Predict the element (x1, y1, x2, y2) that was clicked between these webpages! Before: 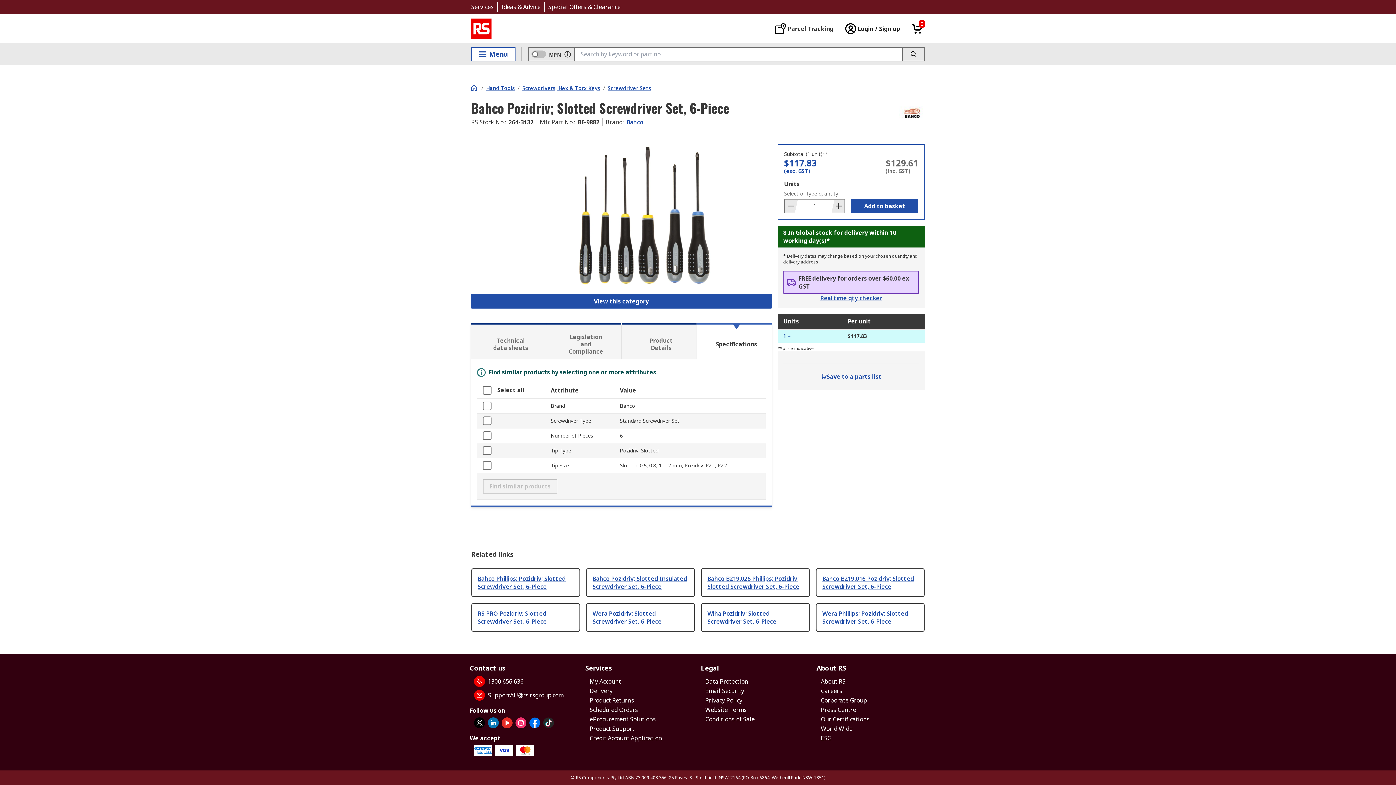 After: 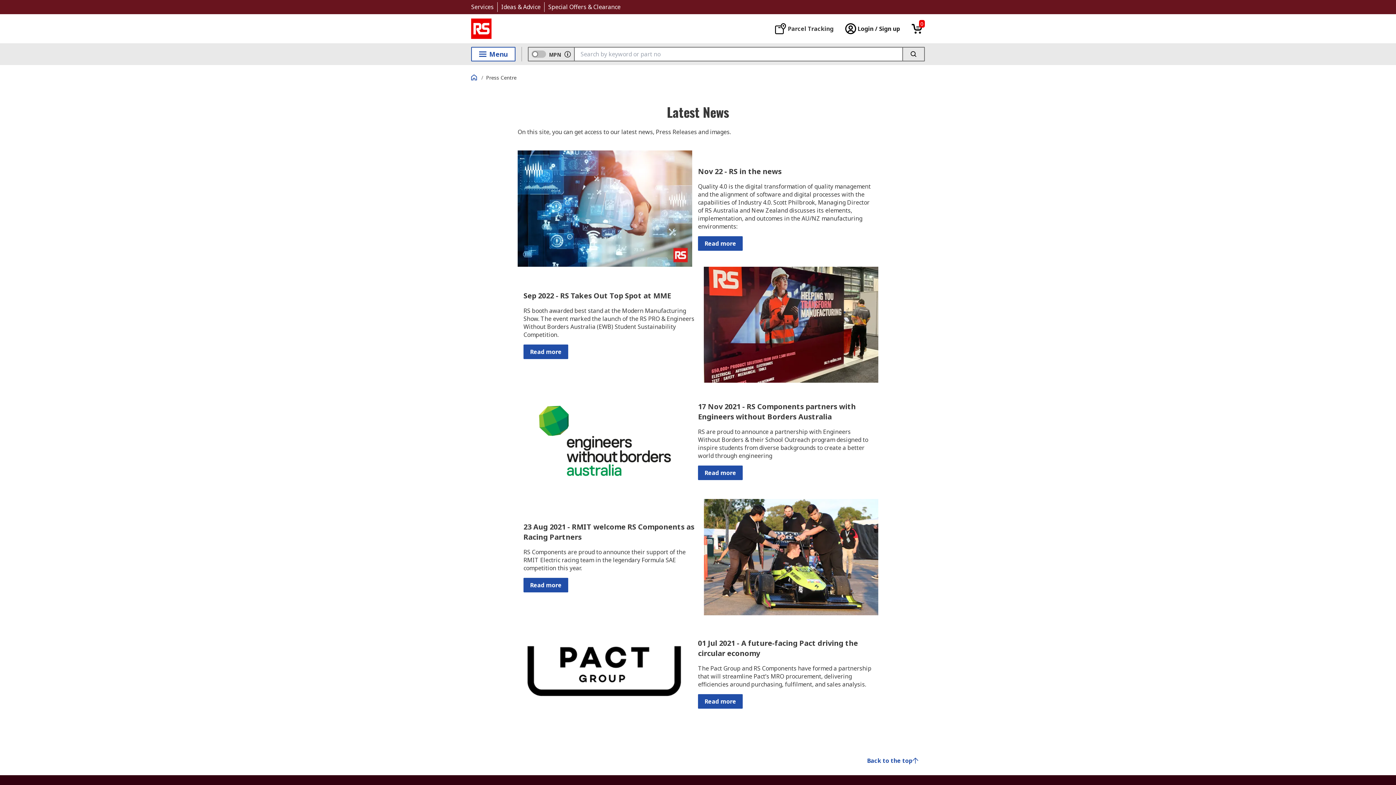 Action: label: Press Centre bbox: (821, 706, 856, 714)